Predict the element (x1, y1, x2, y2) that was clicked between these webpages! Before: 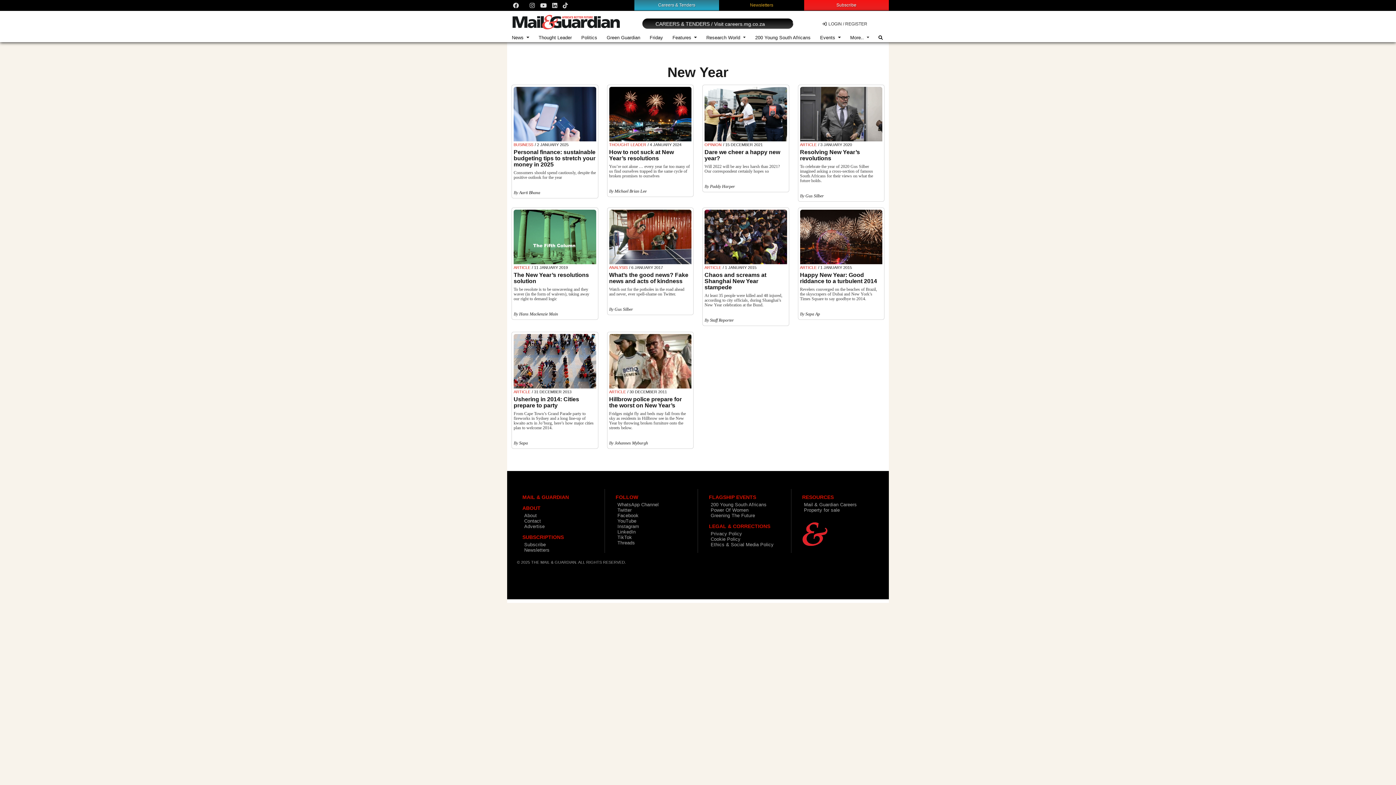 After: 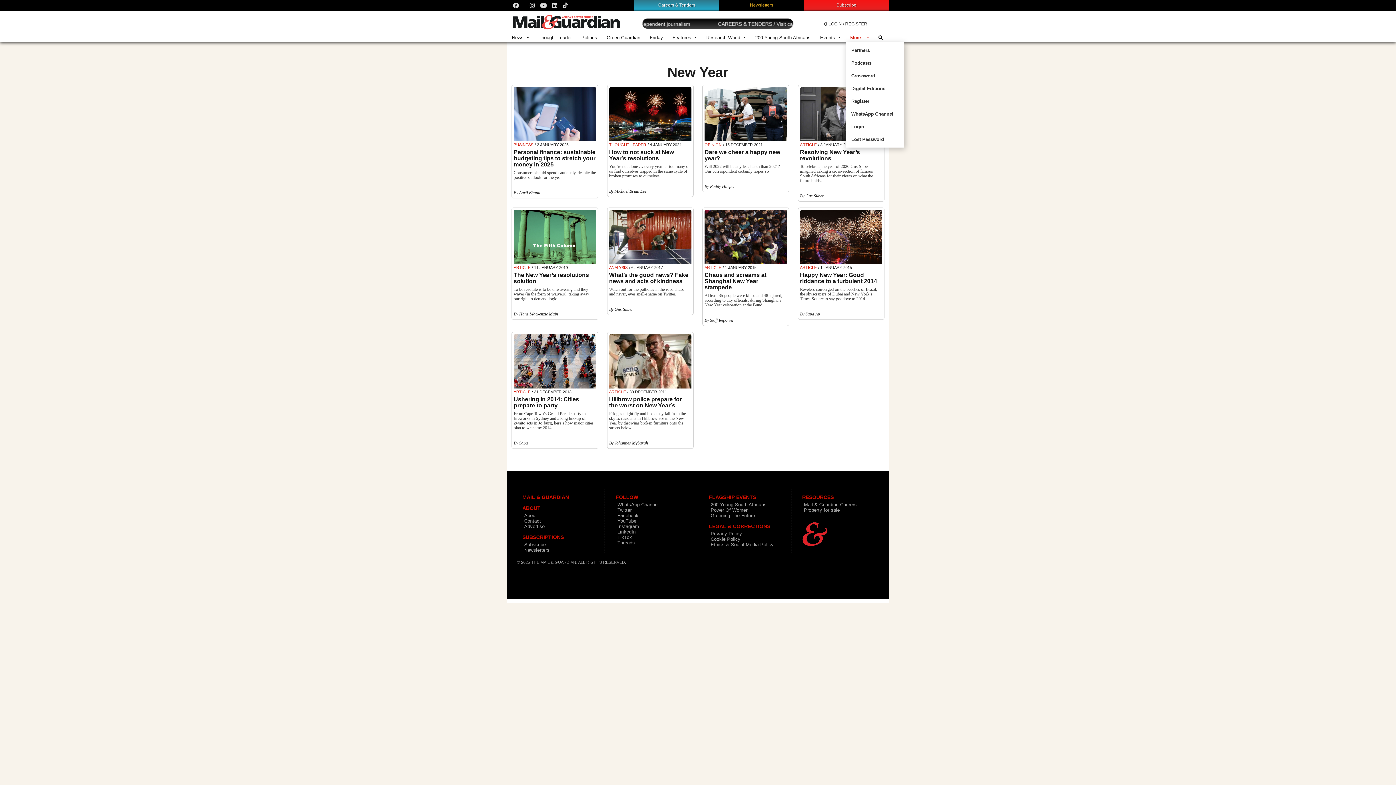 Action: bbox: (845, 36, 874, 39) label: More.. 